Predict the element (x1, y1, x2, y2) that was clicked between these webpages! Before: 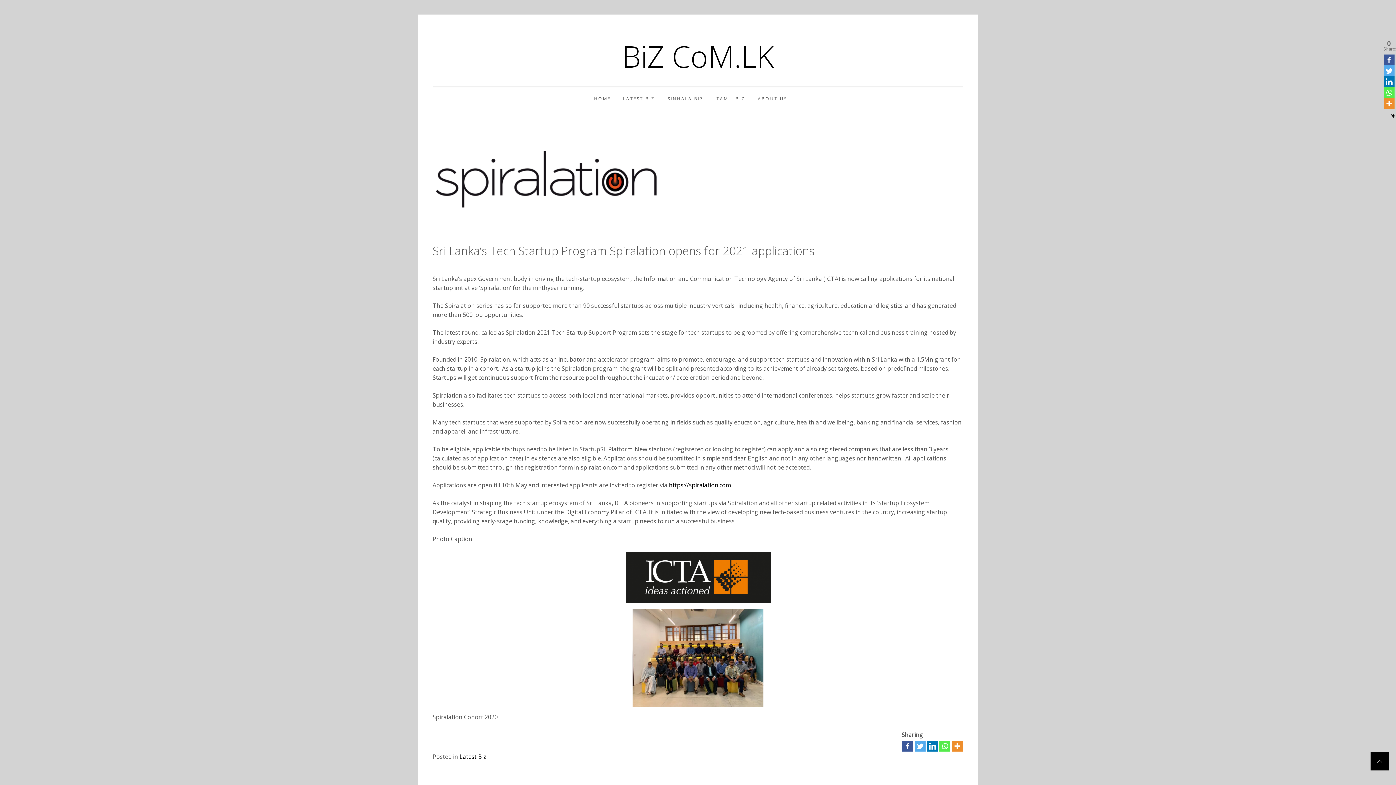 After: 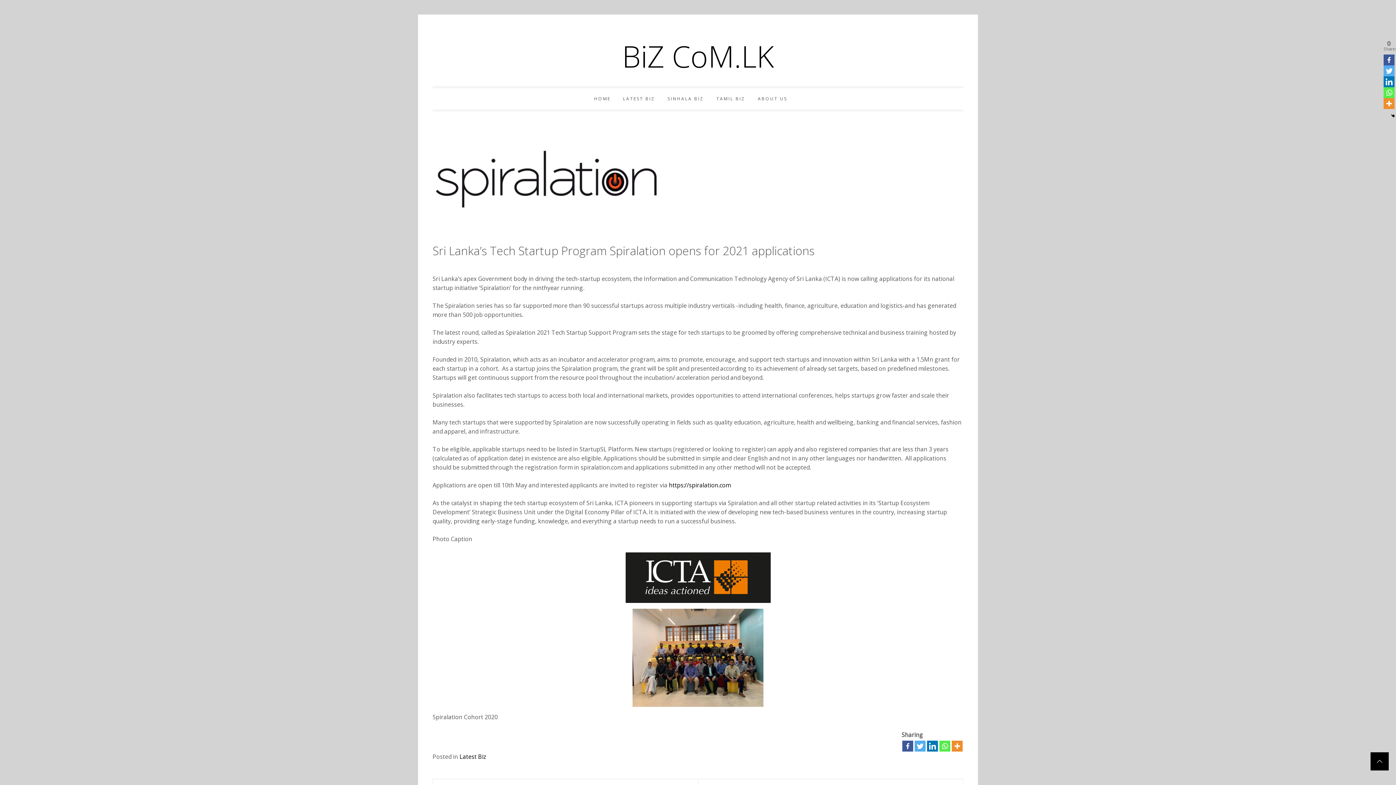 Action: label: Twitter bbox: (1384, 65, 1394, 76)